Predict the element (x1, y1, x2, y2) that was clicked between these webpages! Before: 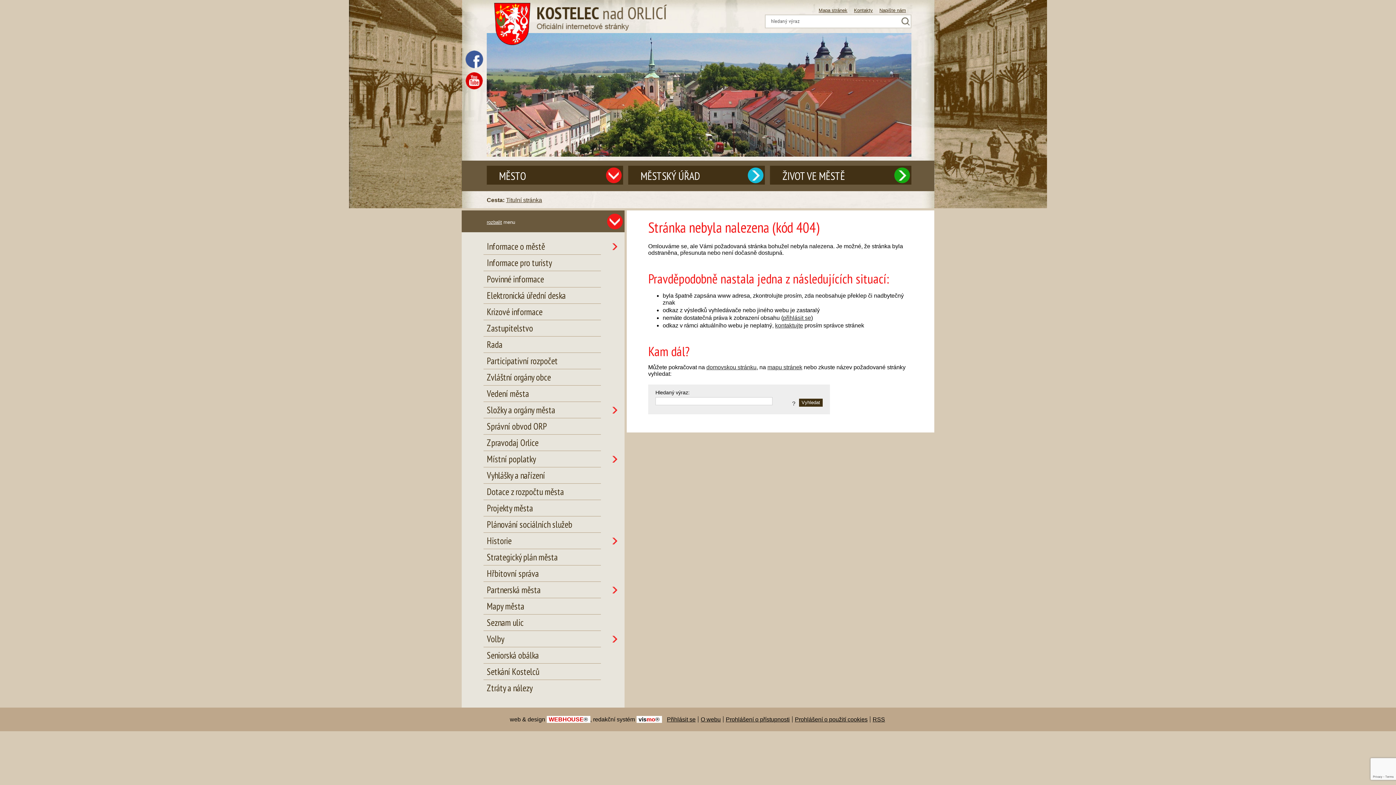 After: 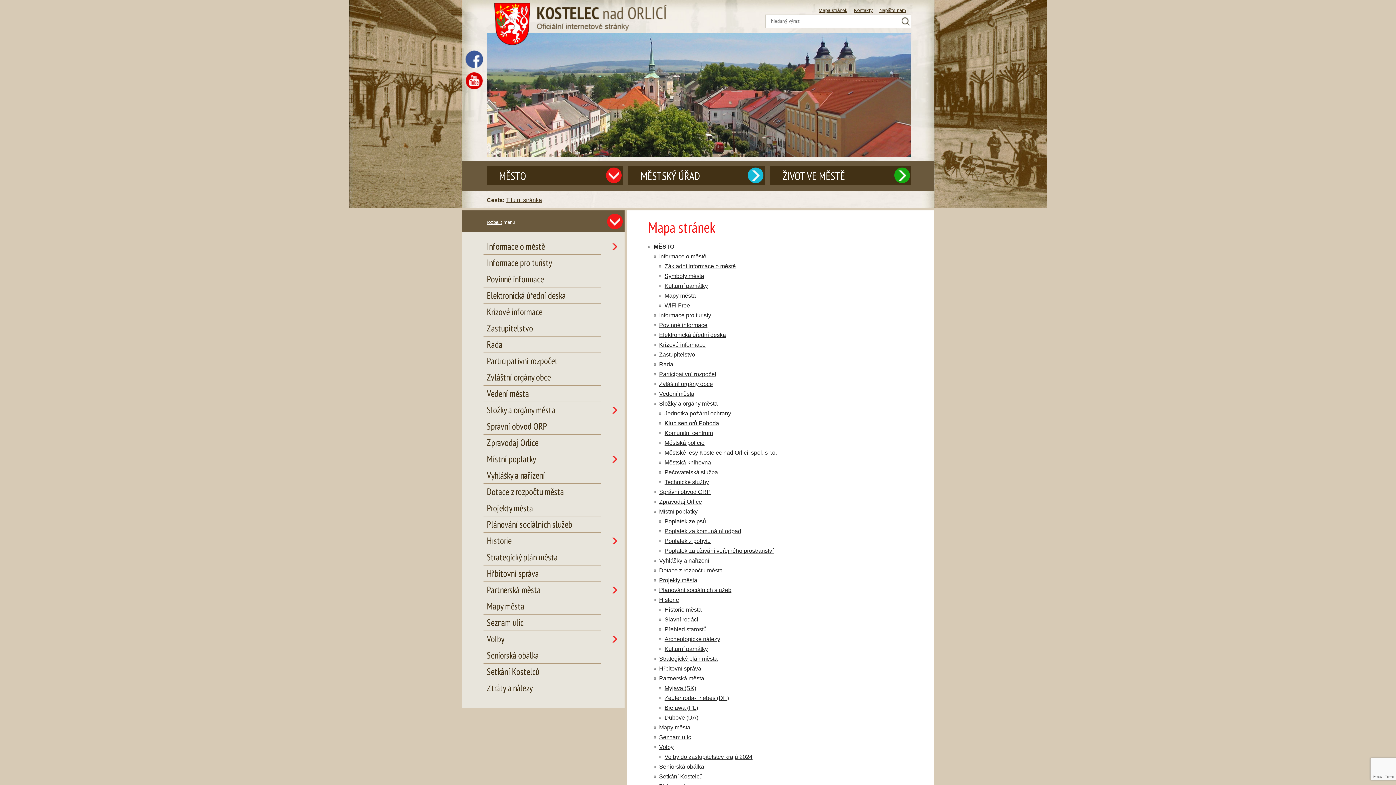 Action: label: Mapa stránek bbox: (818, 7, 847, 13)